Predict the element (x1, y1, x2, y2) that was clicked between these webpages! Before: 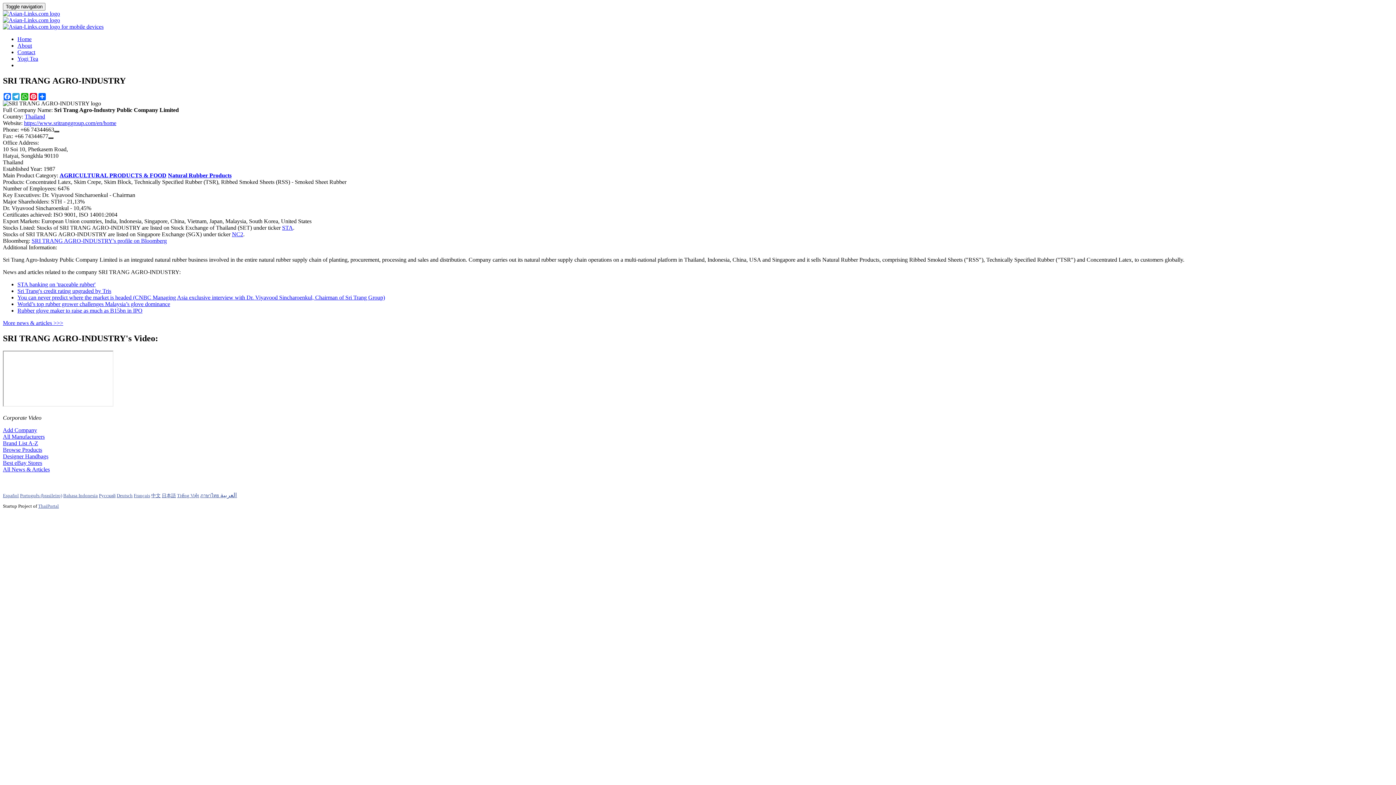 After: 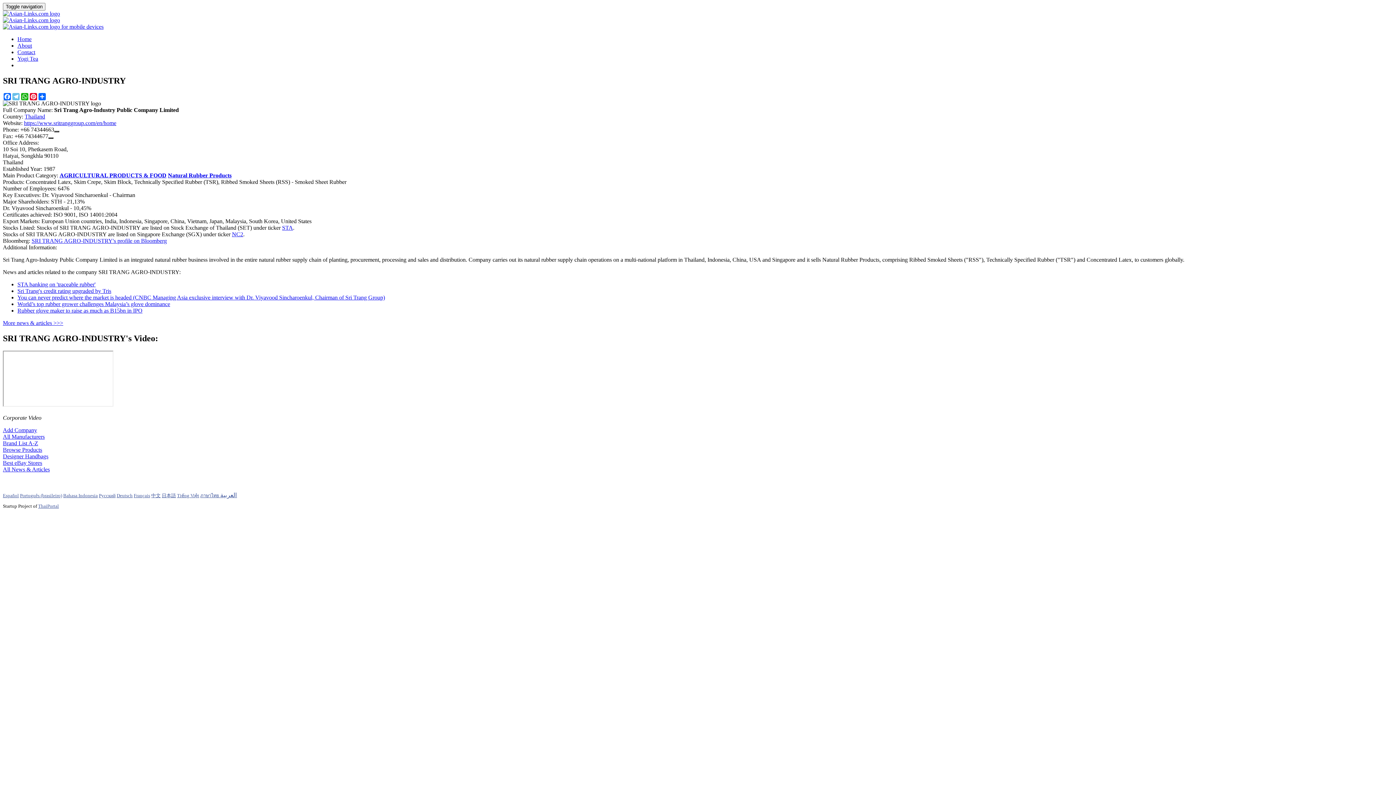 Action: label: Telegram bbox: (11, 93, 20, 100)